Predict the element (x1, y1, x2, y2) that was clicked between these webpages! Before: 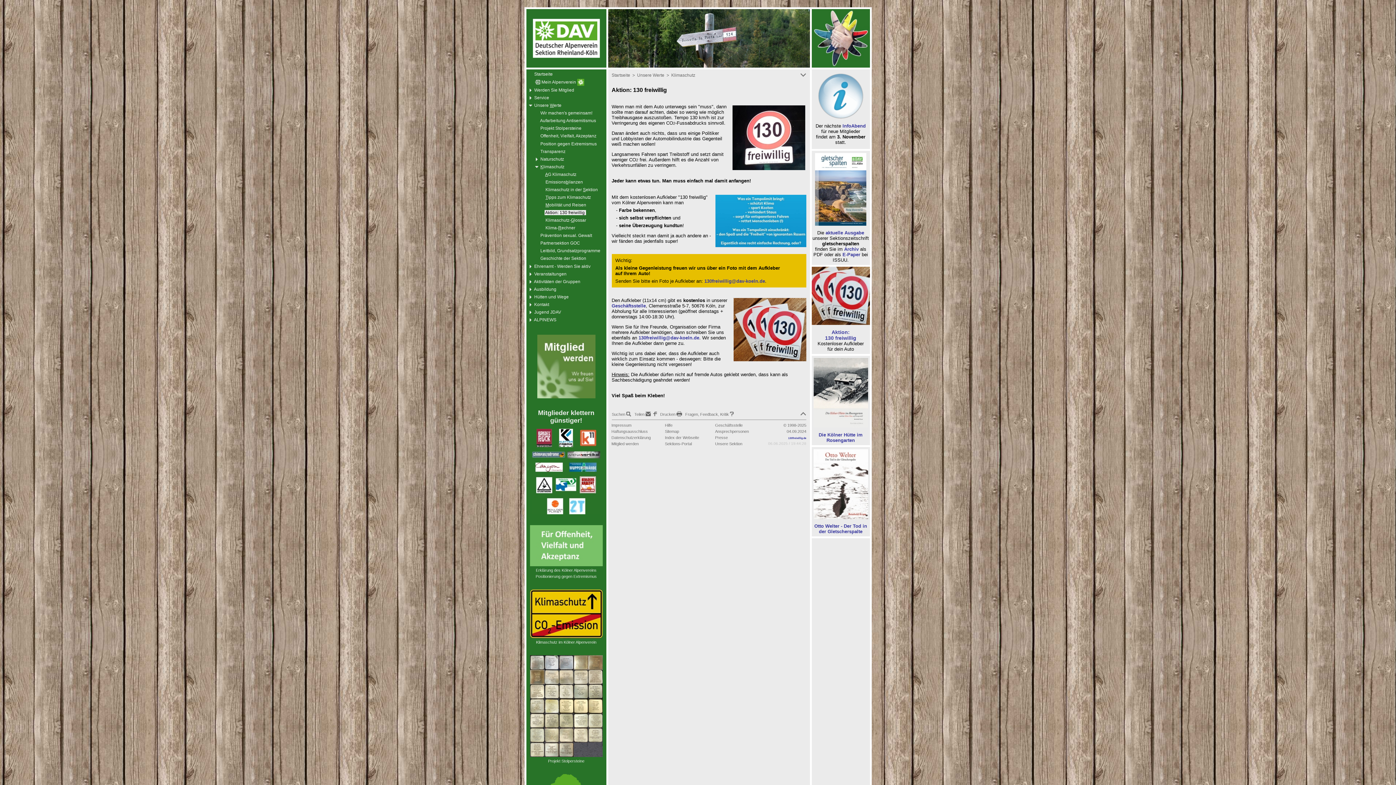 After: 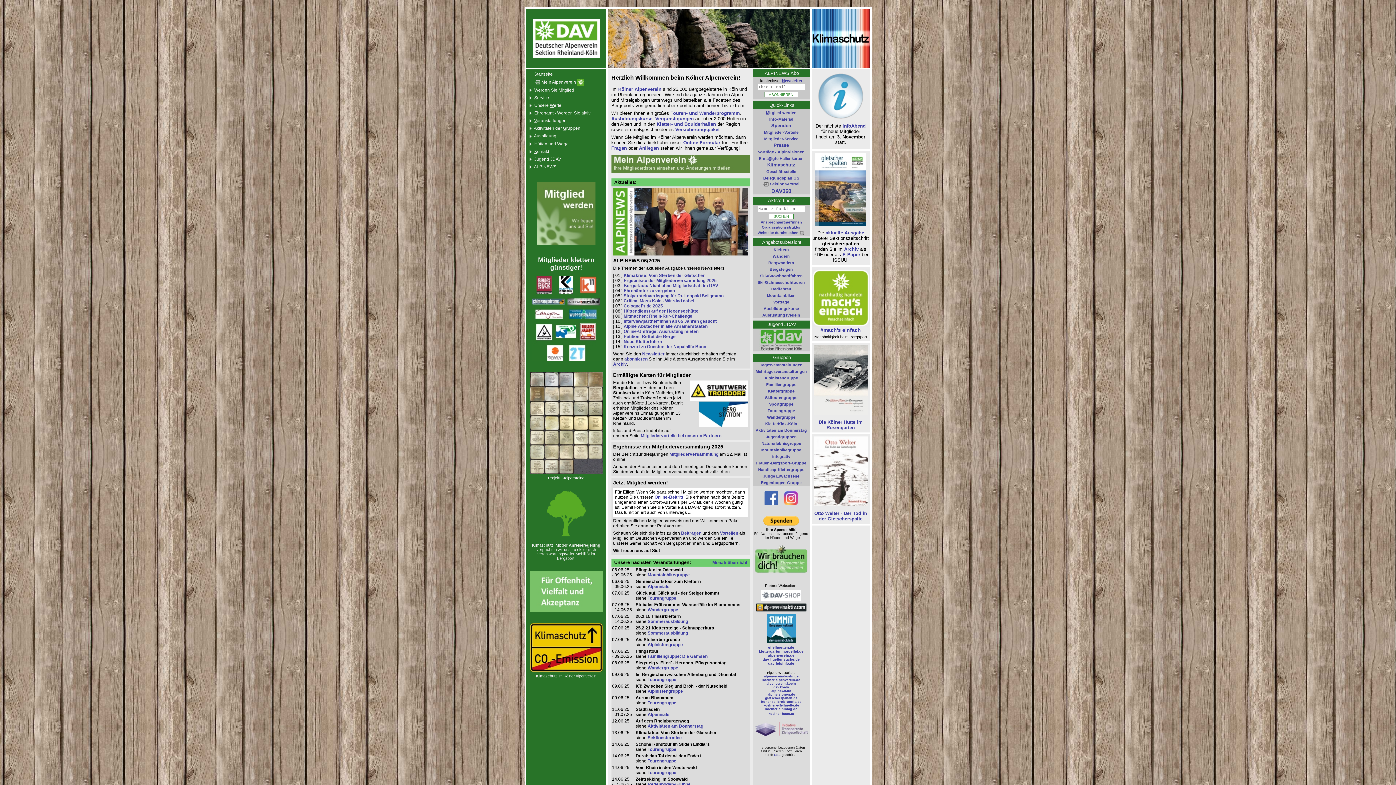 Action: label: Startseite bbox: (611, 72, 630, 77)